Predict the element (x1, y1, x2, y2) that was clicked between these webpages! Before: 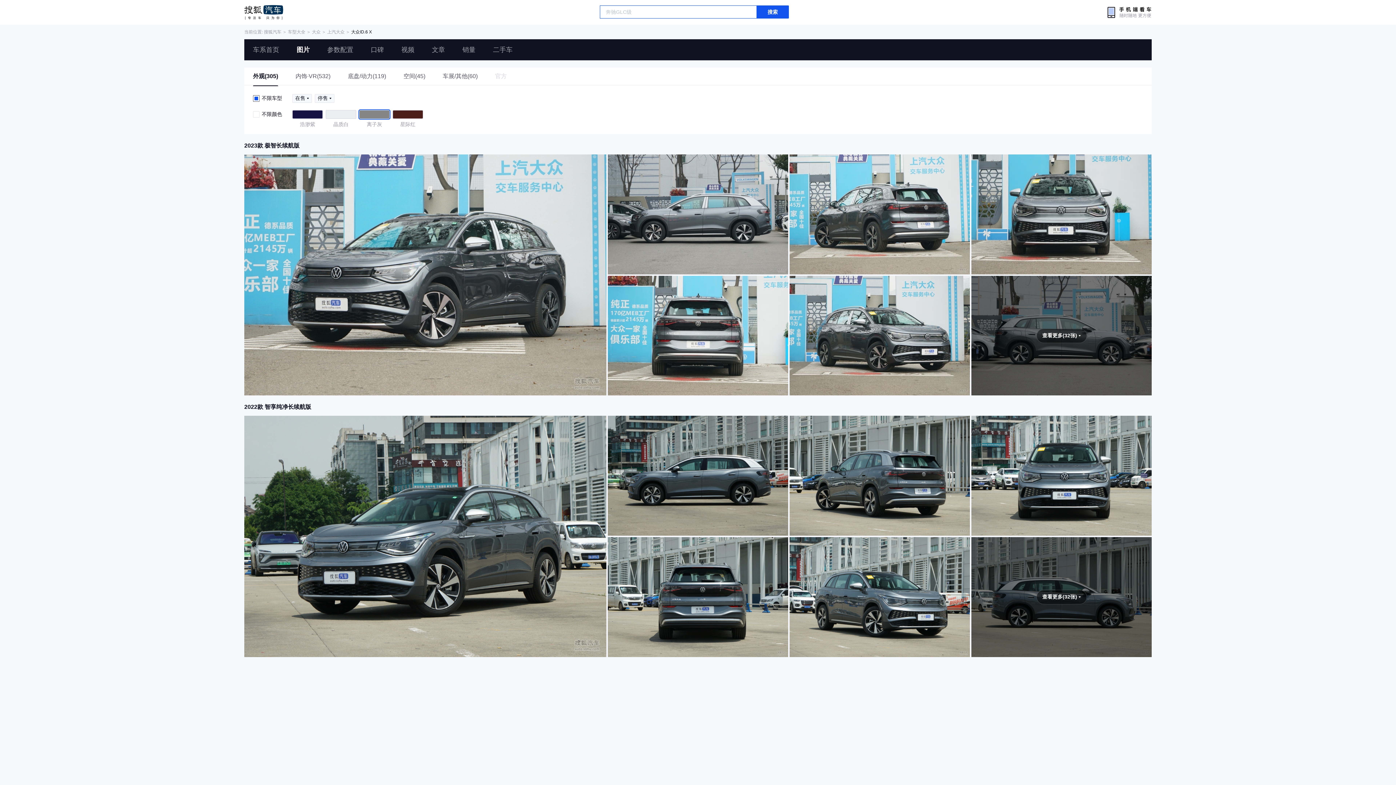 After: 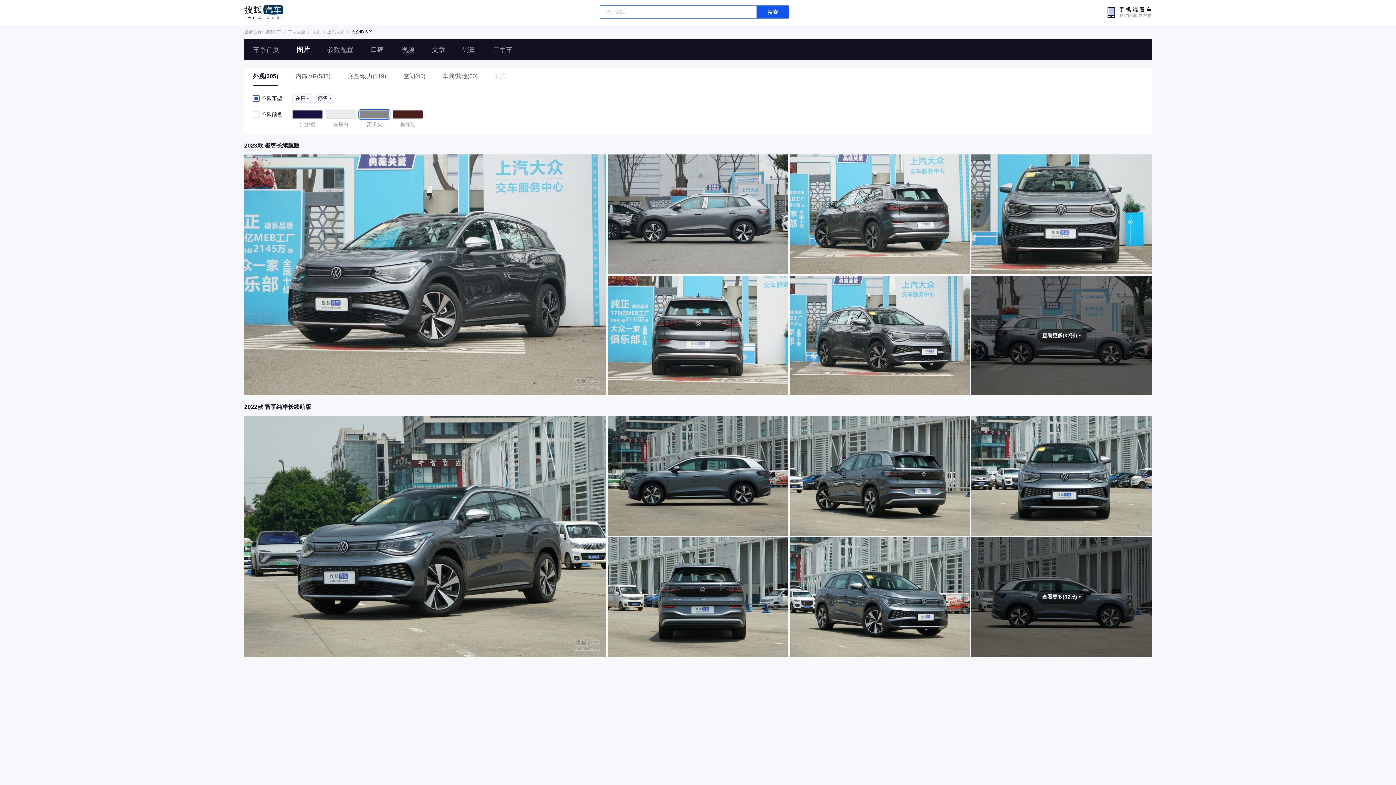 Action: bbox: (971, 154, 1152, 274)